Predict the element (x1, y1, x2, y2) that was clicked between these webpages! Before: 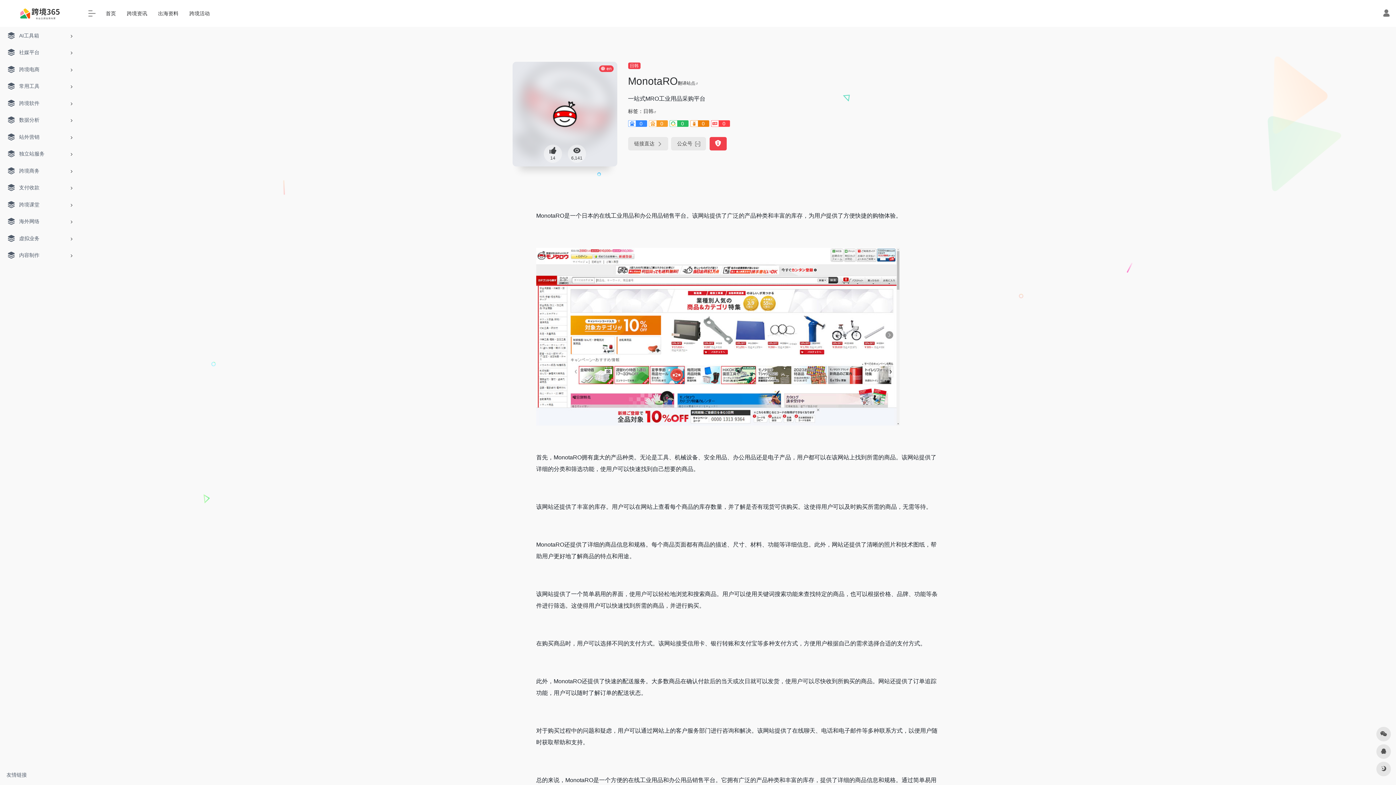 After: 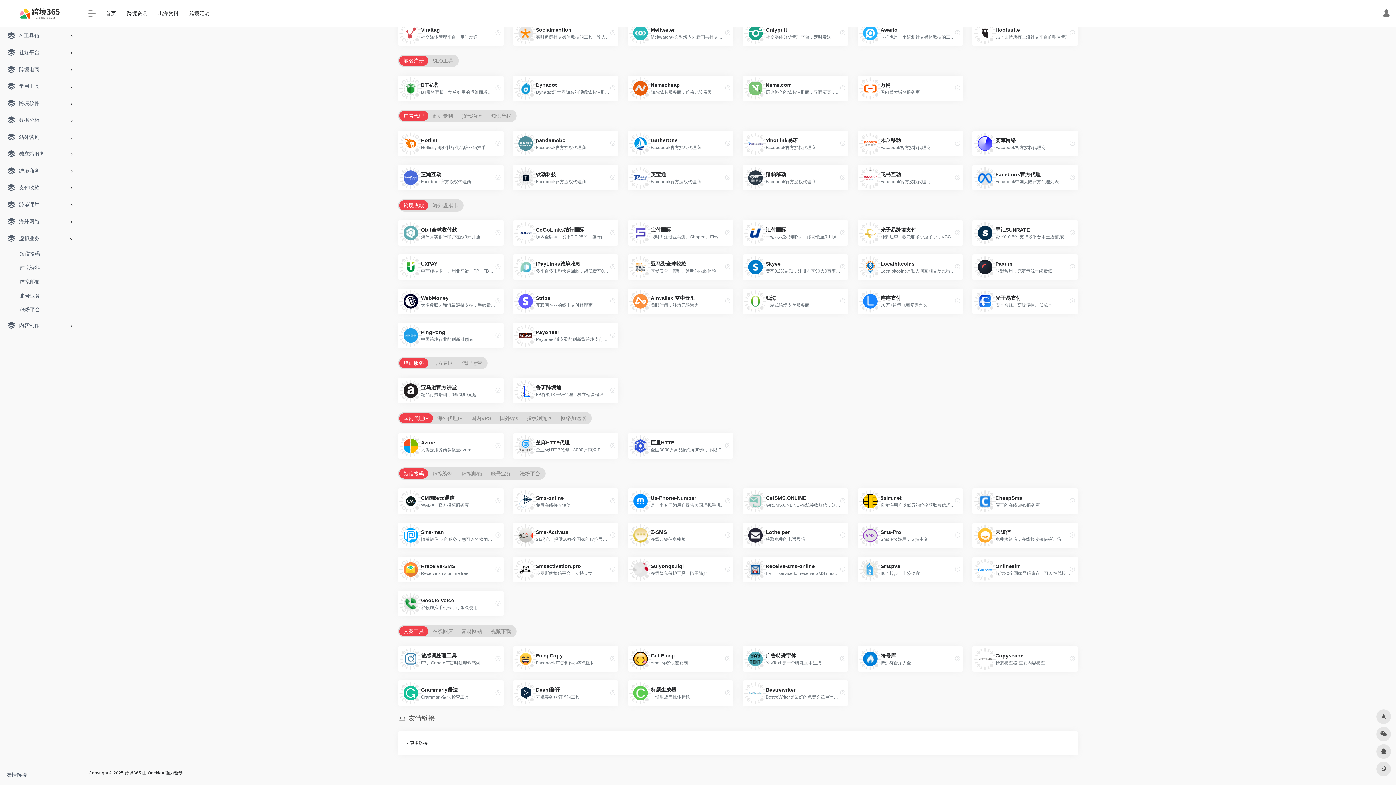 Action: label: 虚拟业务 bbox: (2, 230, 77, 246)